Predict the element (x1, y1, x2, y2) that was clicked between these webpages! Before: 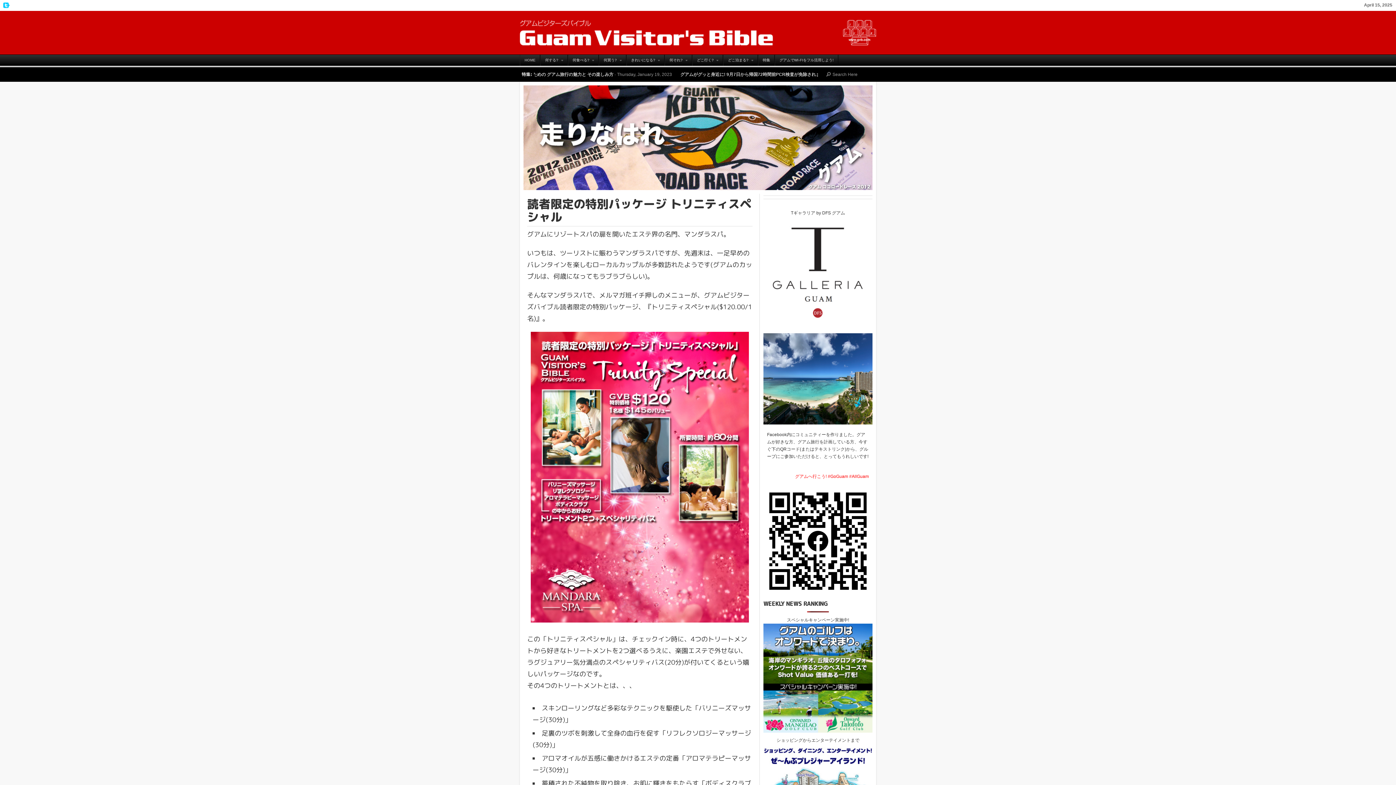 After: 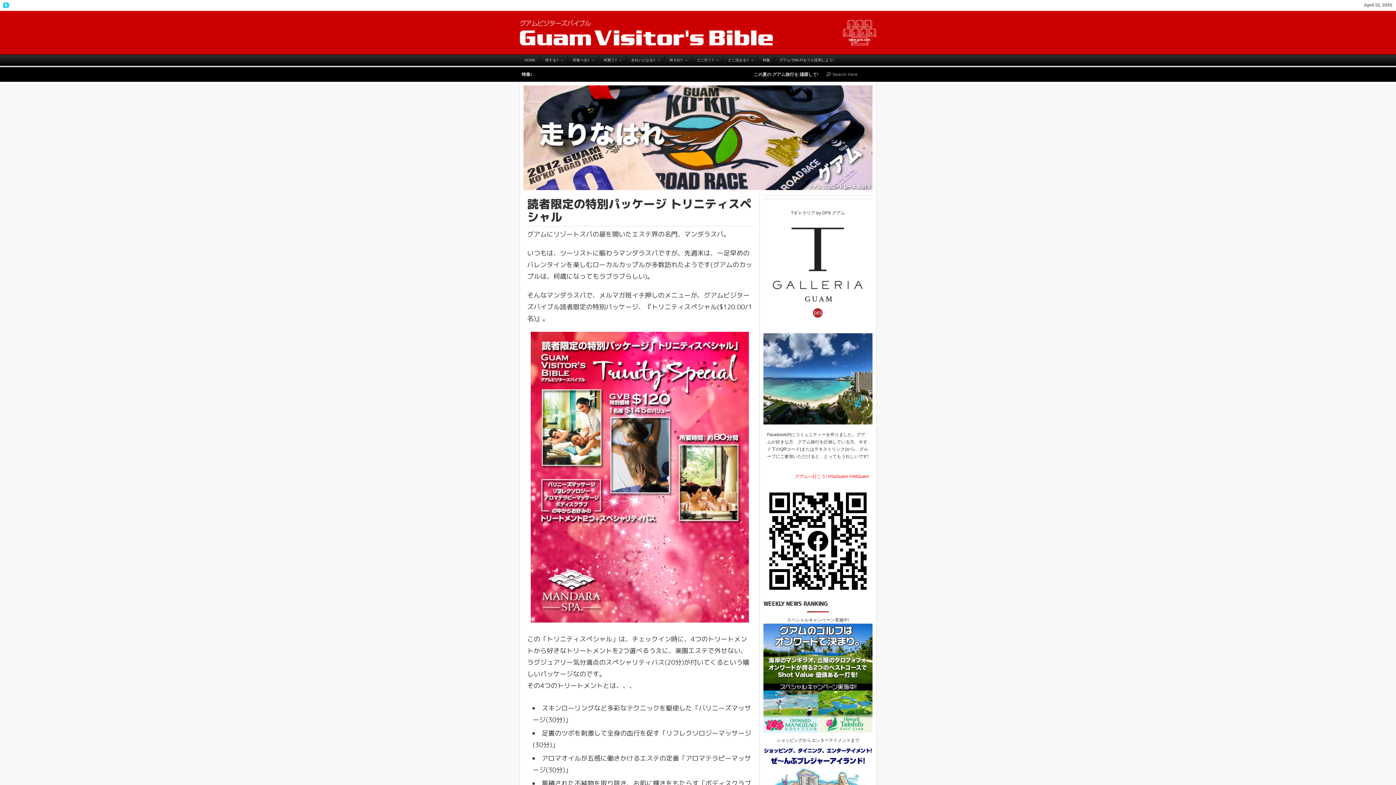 Action: bbox: (763, 321, 872, 326)